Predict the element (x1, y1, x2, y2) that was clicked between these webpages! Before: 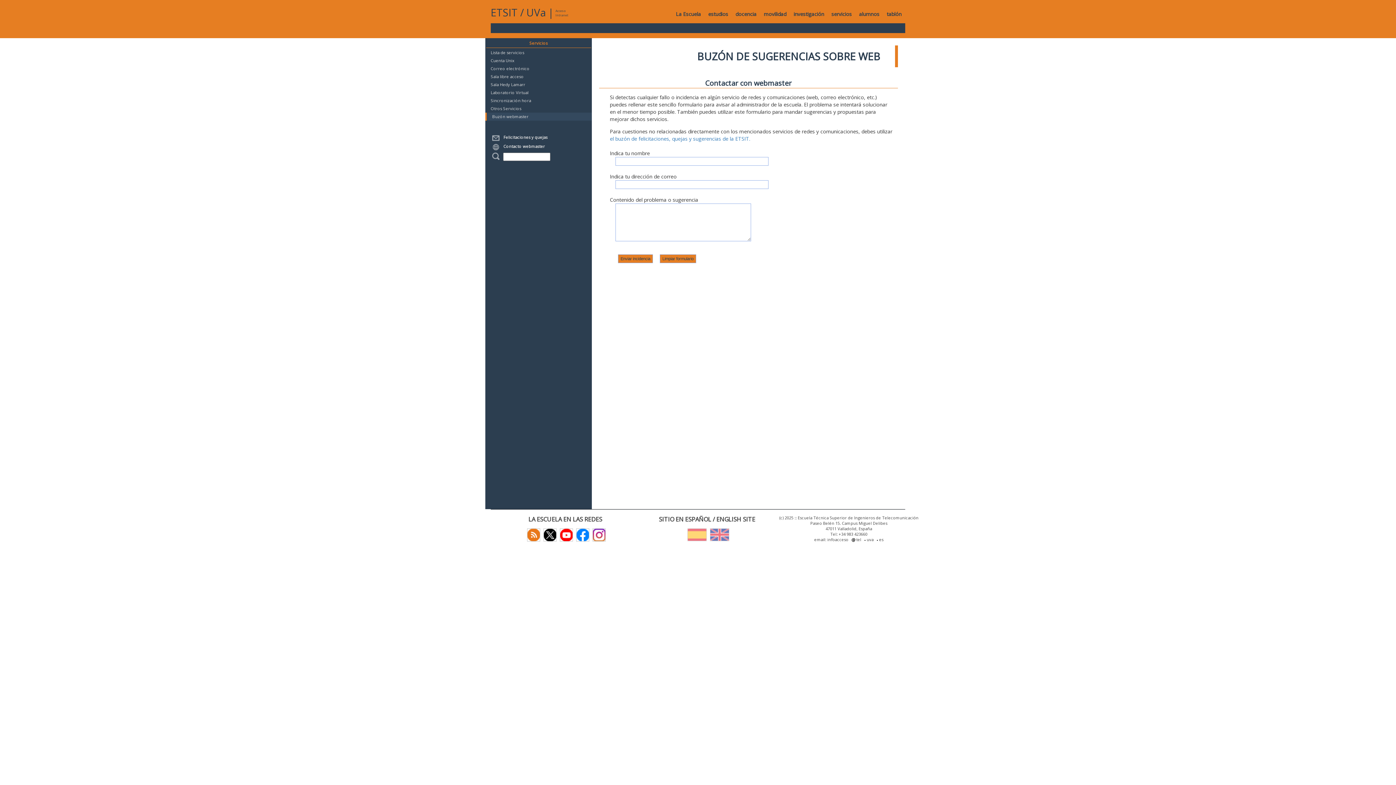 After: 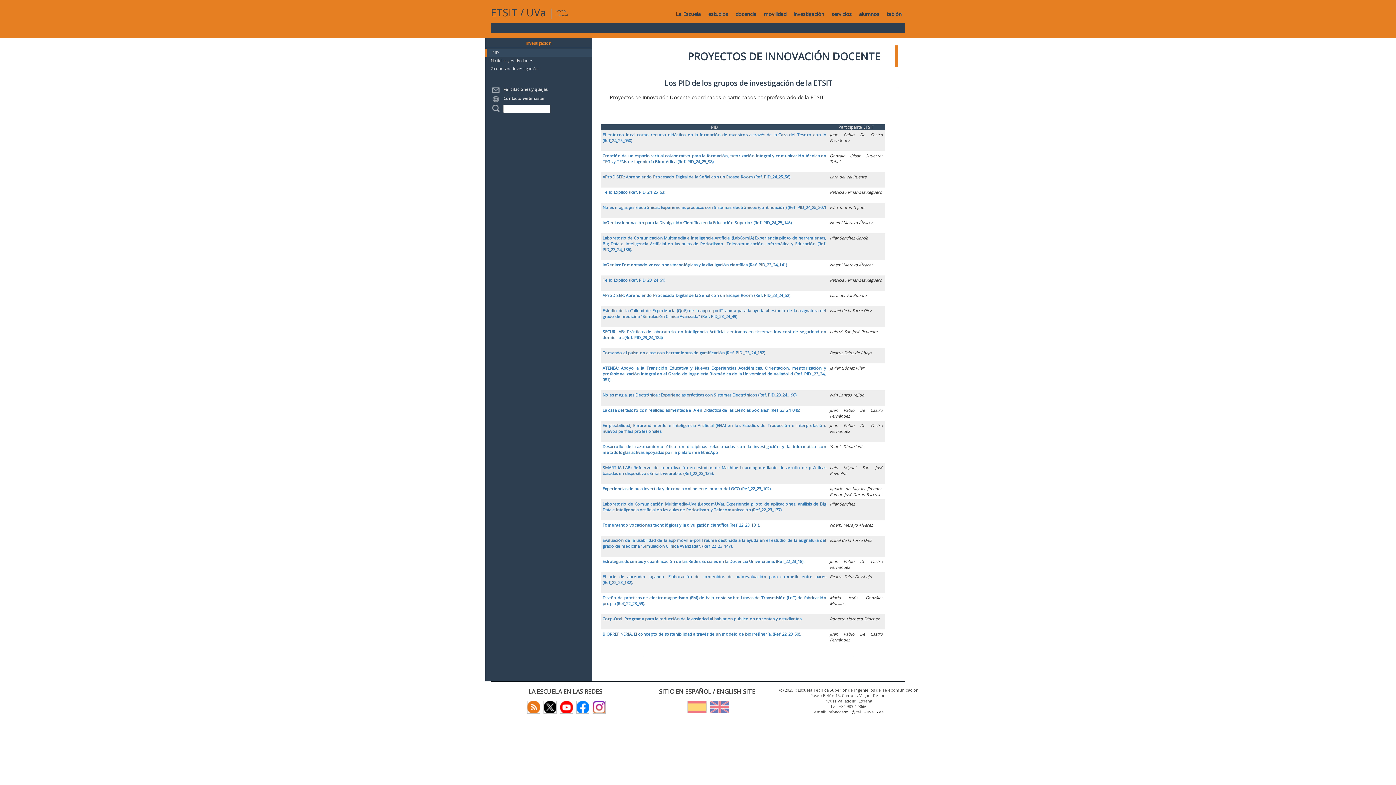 Action: label: investigación bbox: (790, 5, 828, 23)